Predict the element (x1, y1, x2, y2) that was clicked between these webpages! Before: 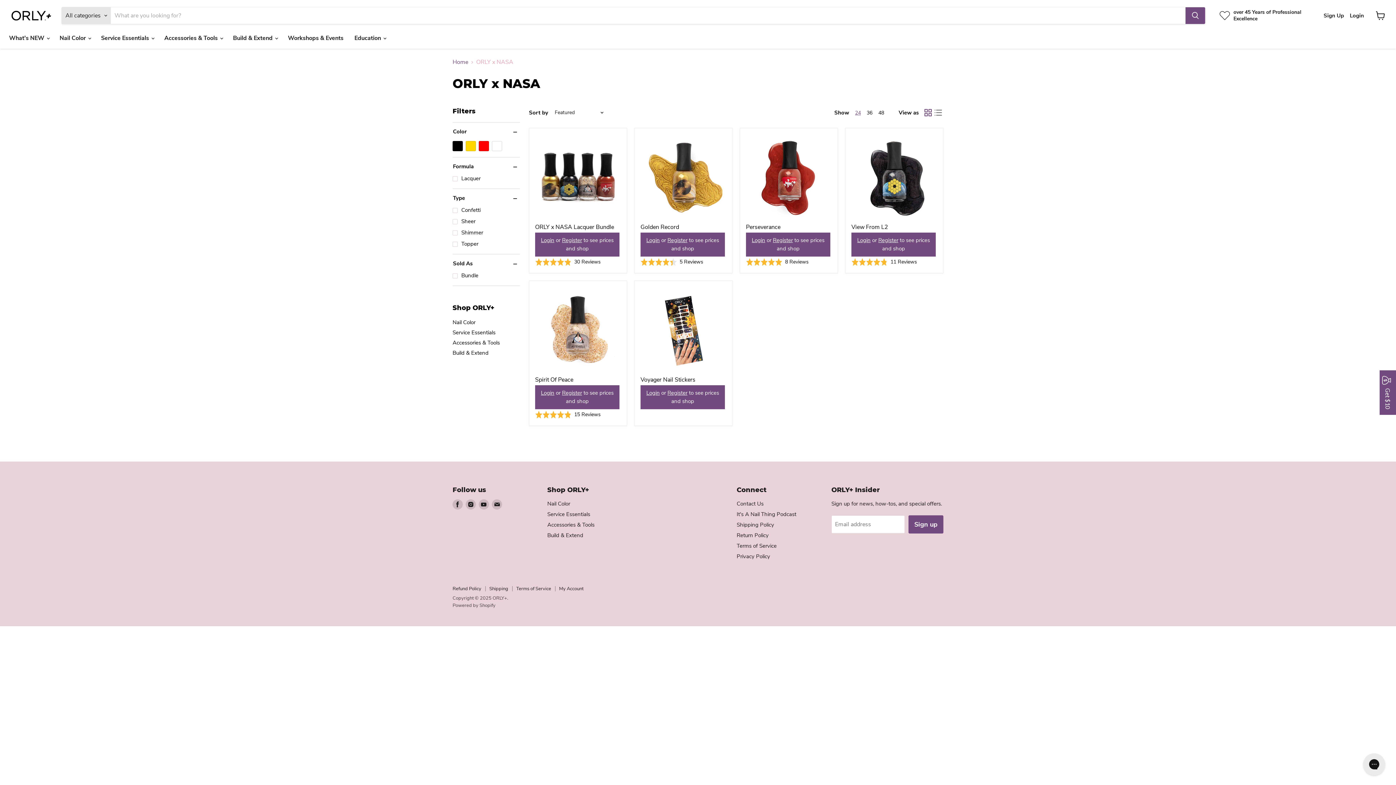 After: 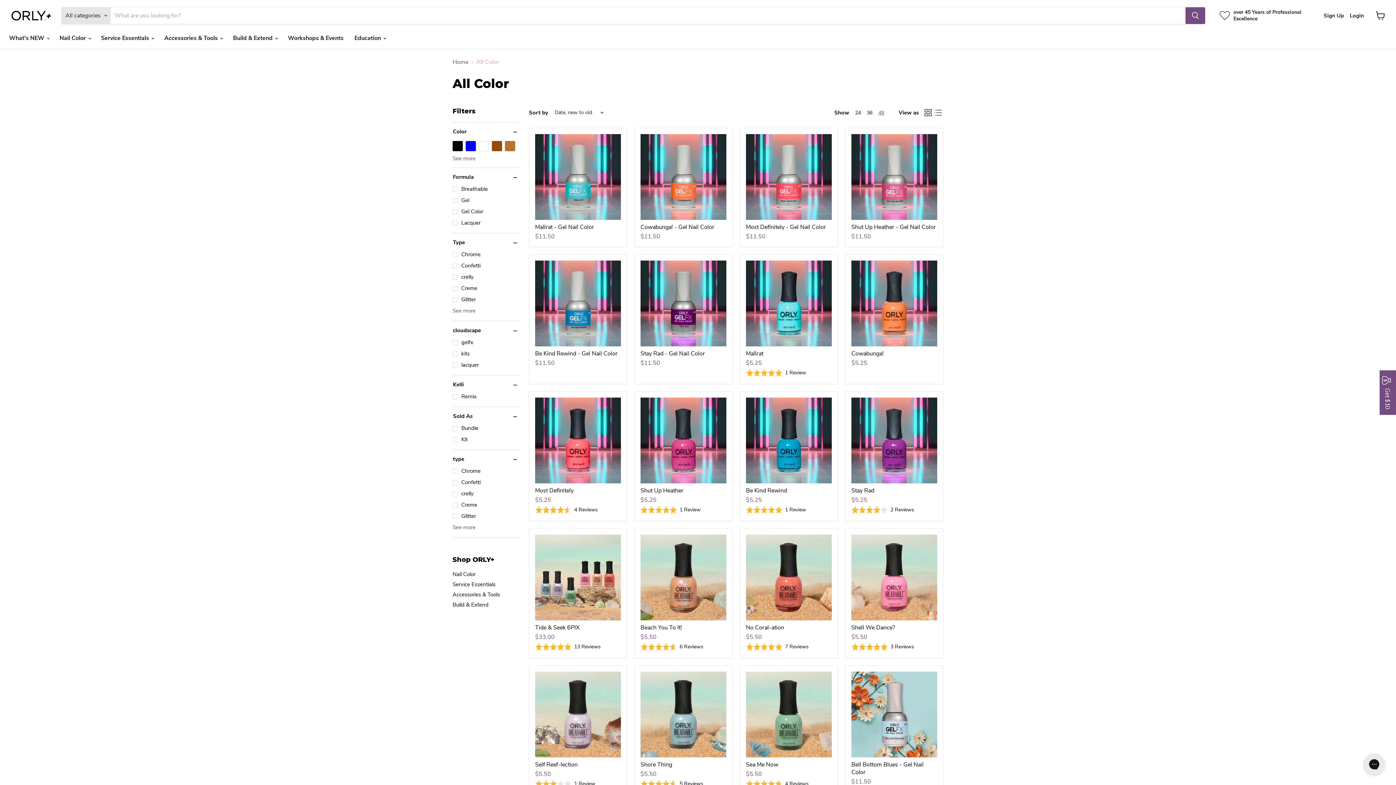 Action: bbox: (452, 318, 475, 326) label: Nail Color